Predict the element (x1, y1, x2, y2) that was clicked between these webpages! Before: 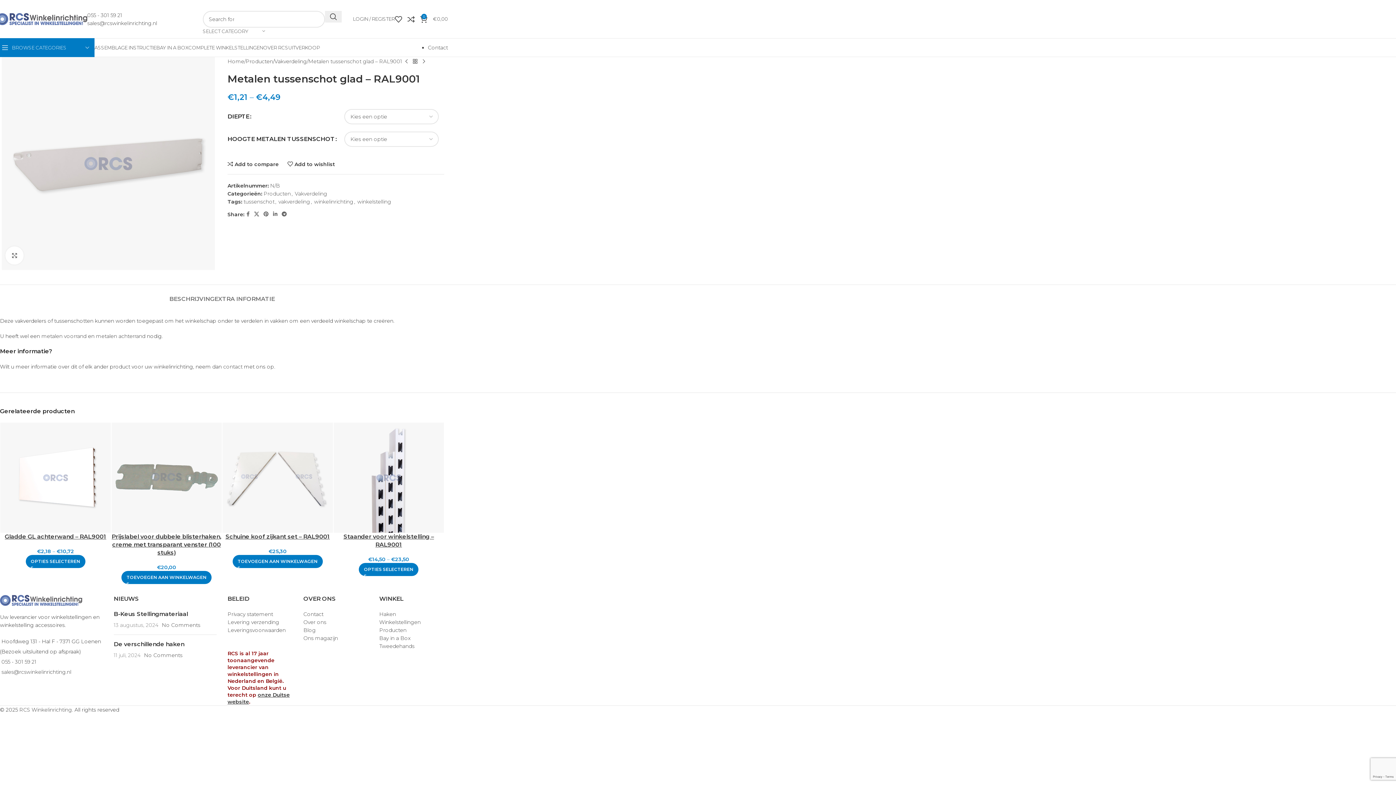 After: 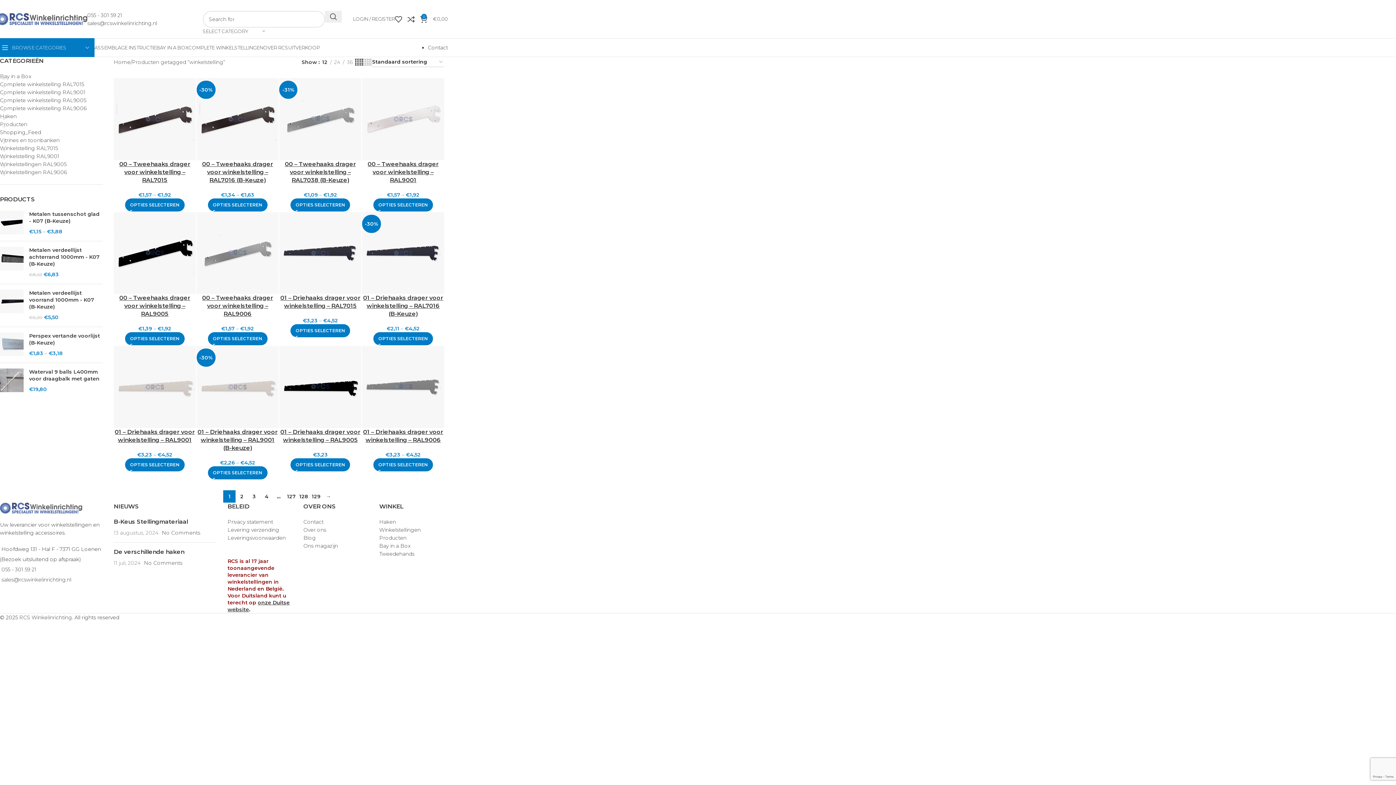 Action: bbox: (357, 211, 391, 217) label: winkelstelling